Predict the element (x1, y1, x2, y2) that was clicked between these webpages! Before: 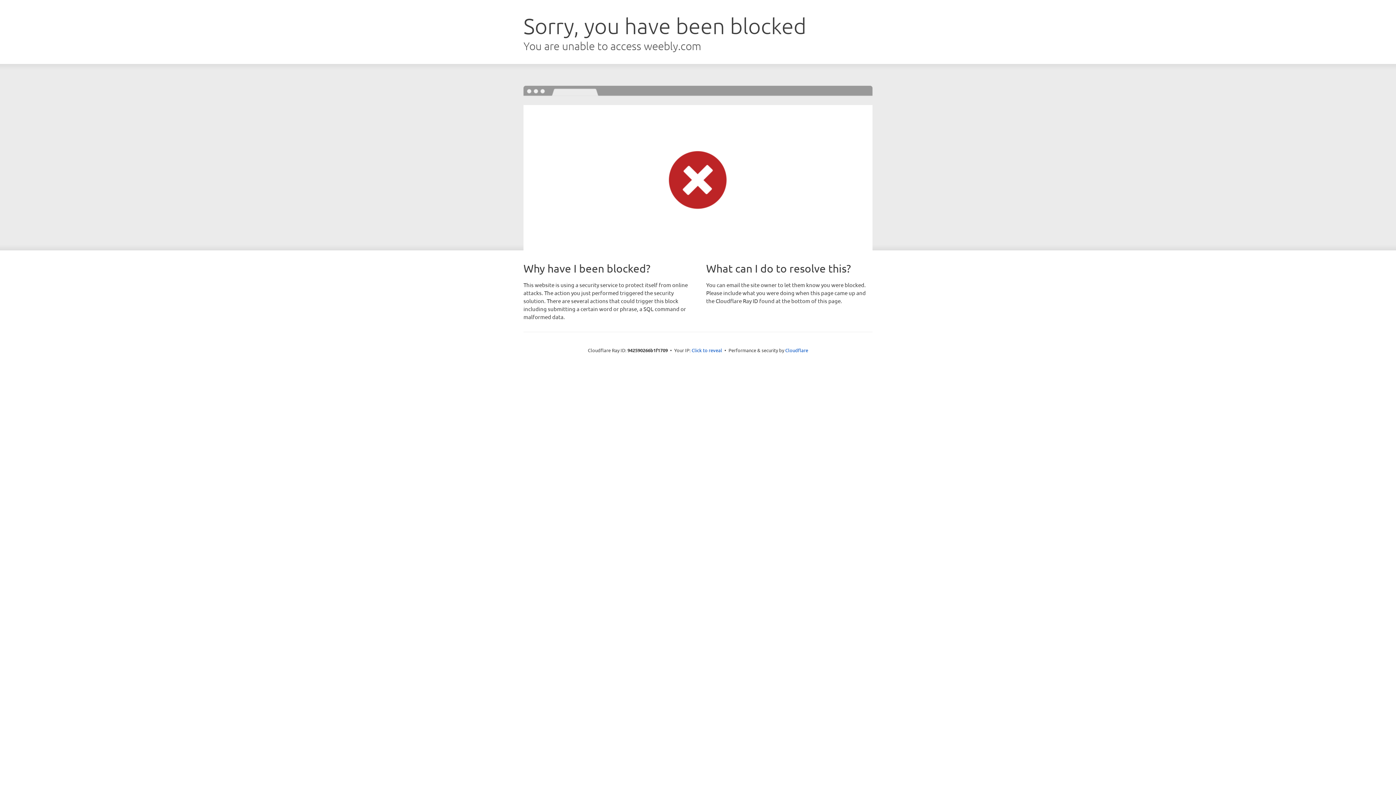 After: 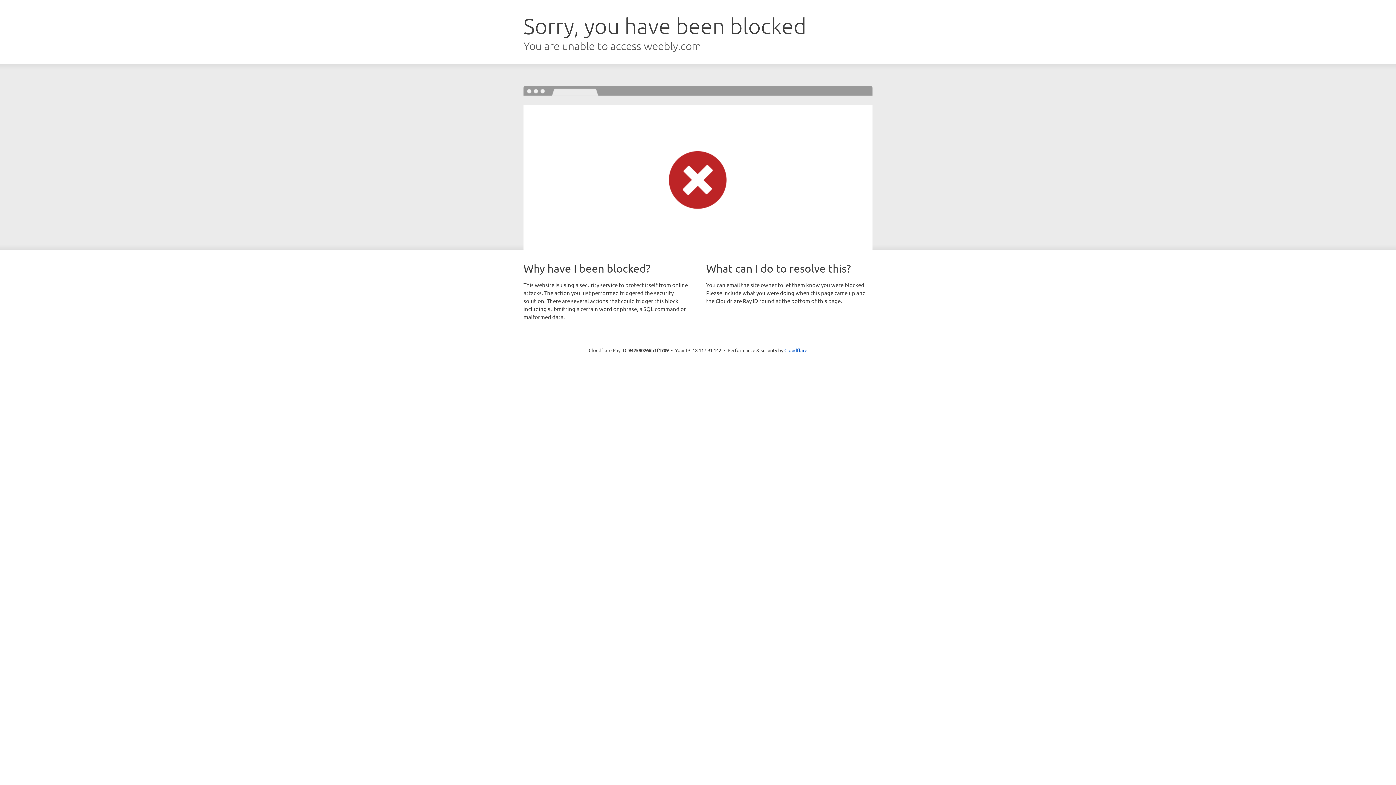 Action: label: Click to reveal bbox: (691, 346, 722, 353)